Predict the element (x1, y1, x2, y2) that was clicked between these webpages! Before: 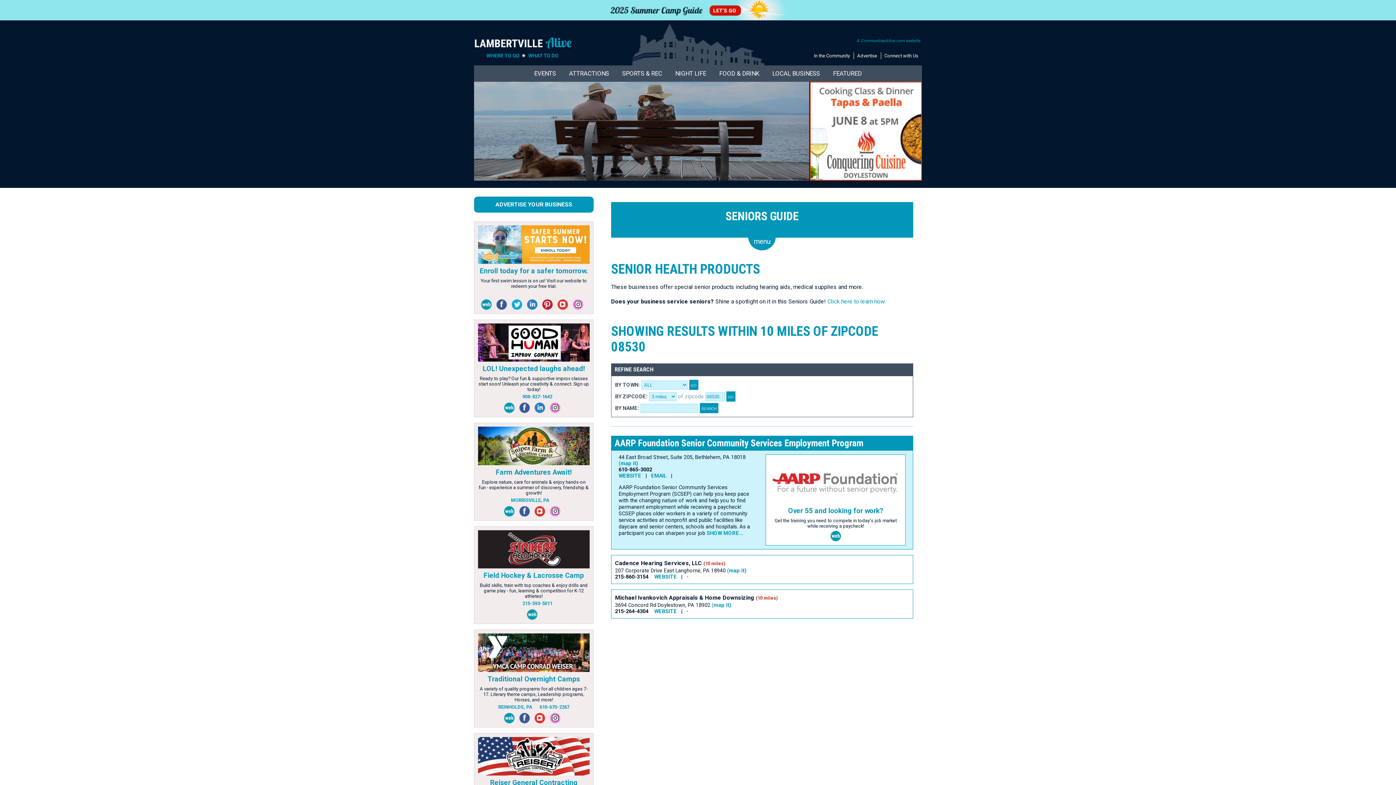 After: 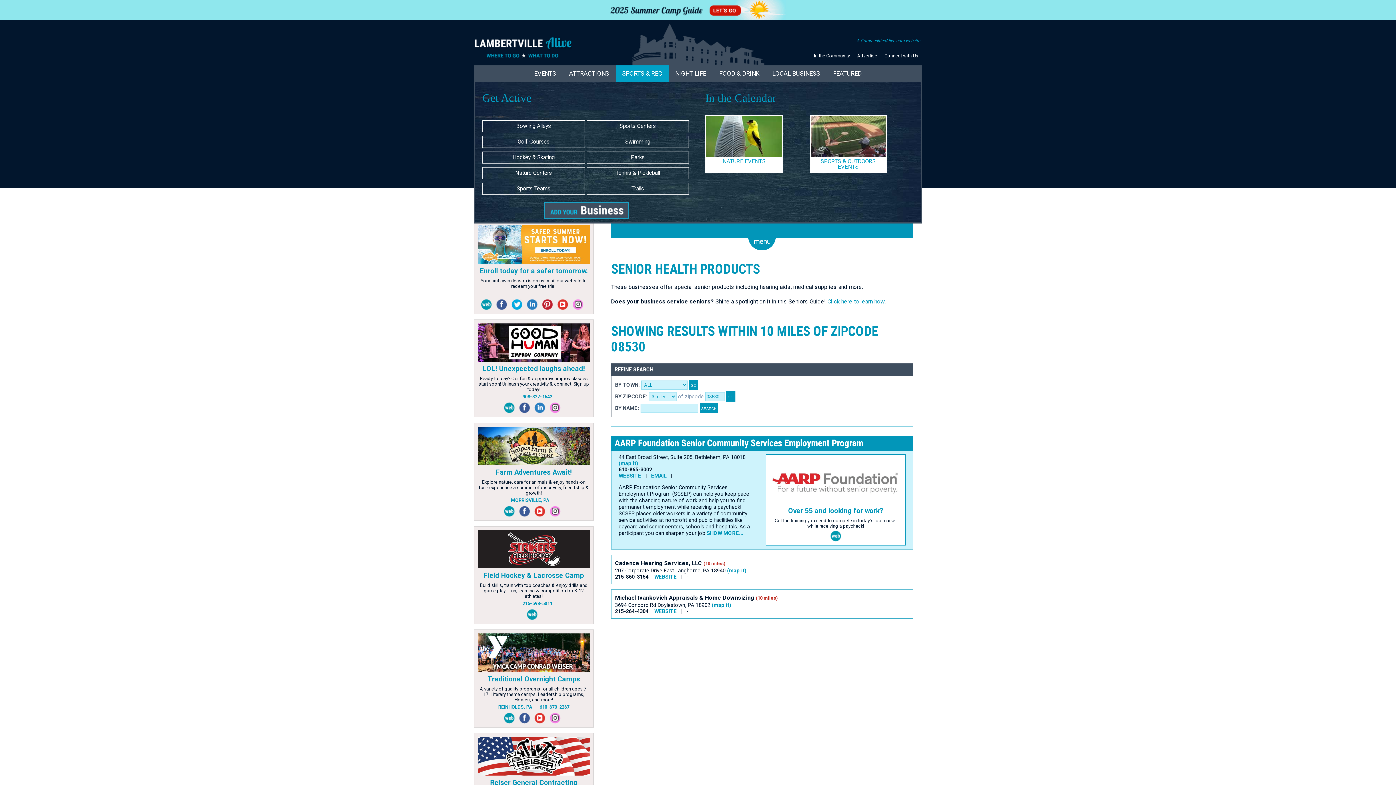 Action: label: SPORTS & REC bbox: (615, 65, 668, 81)